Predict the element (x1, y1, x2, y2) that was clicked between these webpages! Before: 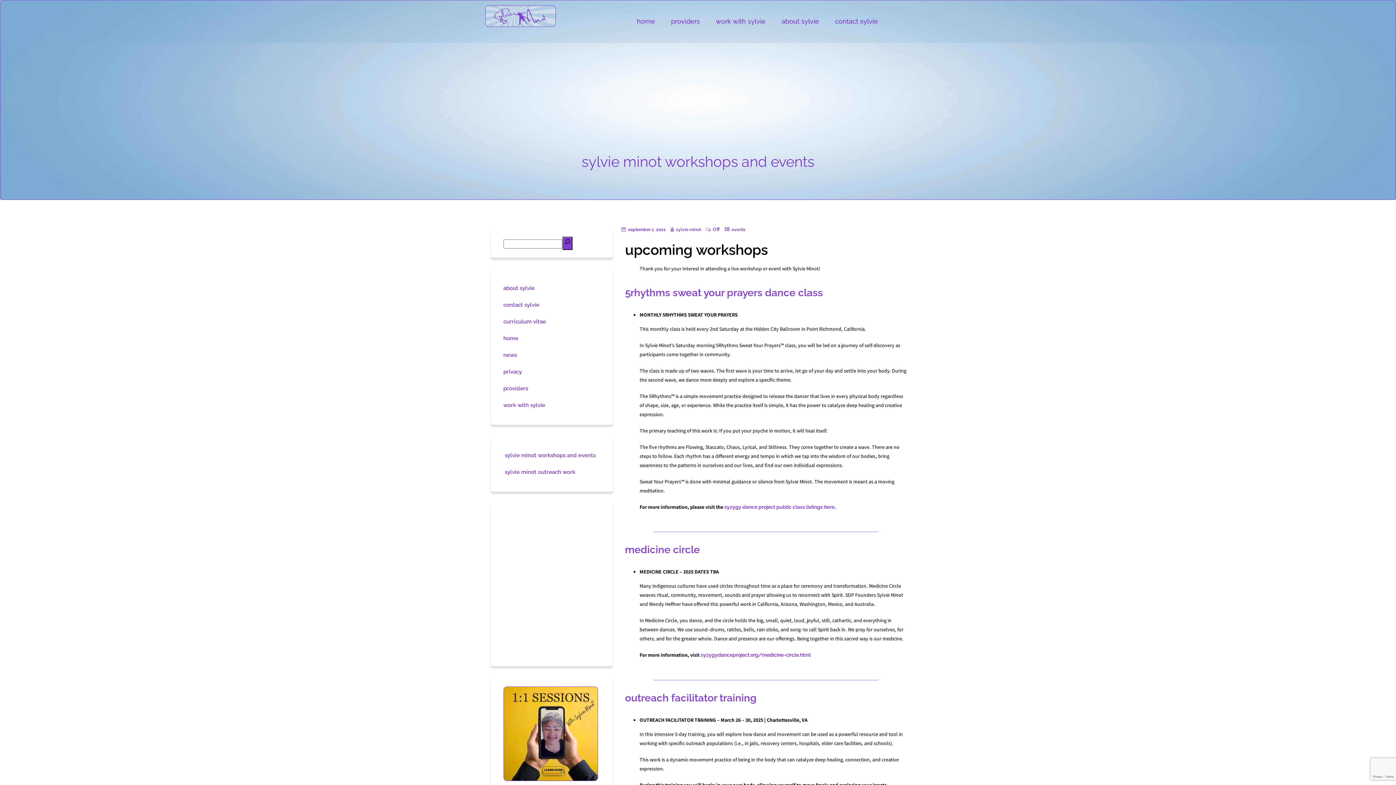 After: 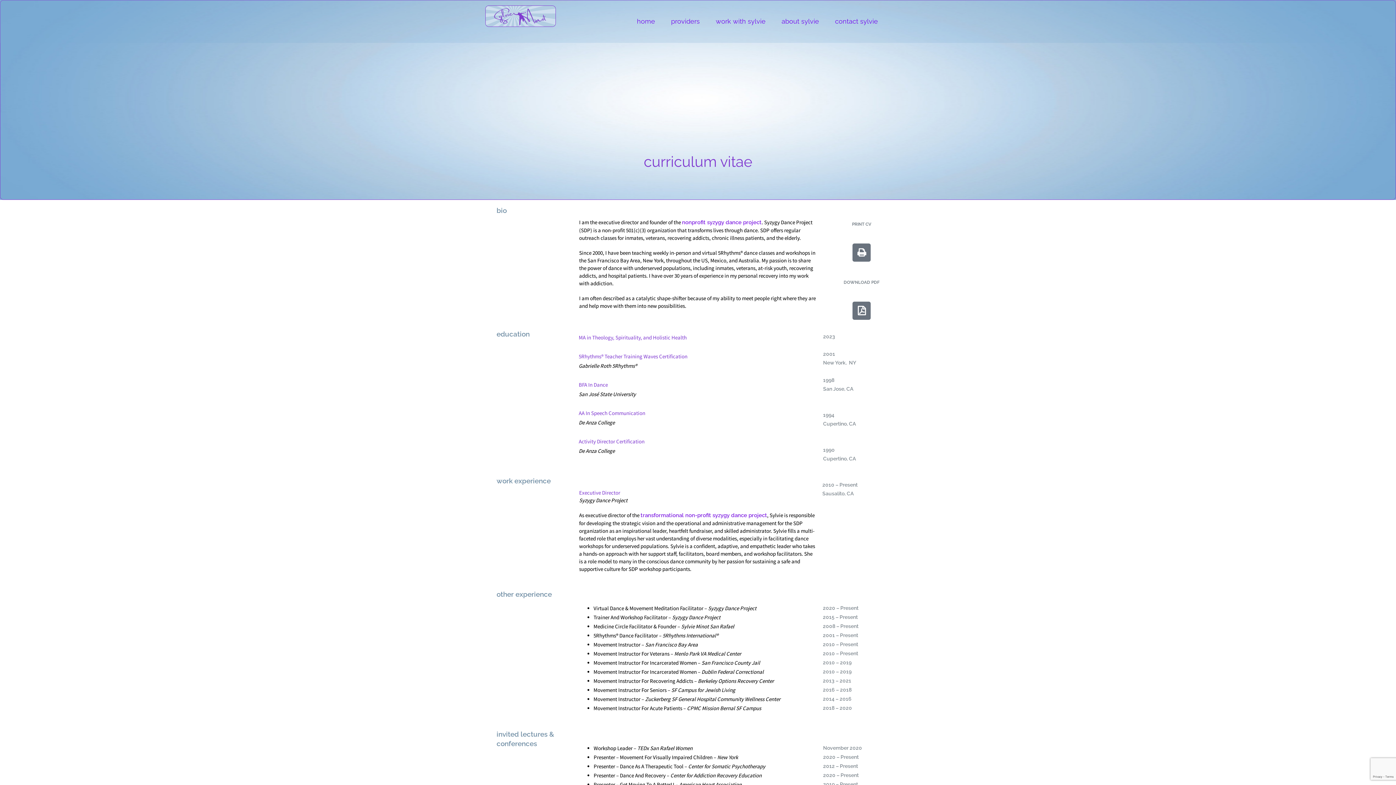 Action: bbox: (503, 318, 546, 325) label: curriculum vitae